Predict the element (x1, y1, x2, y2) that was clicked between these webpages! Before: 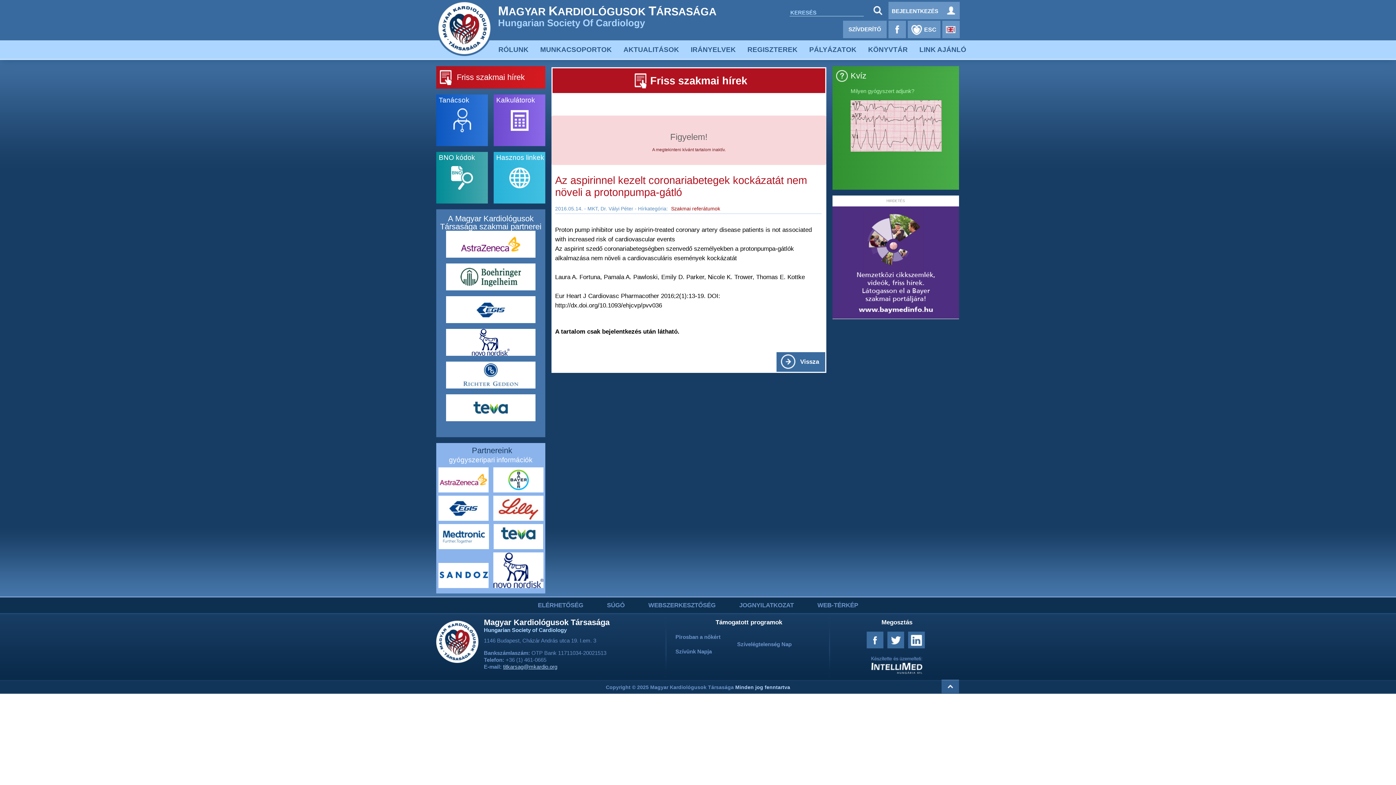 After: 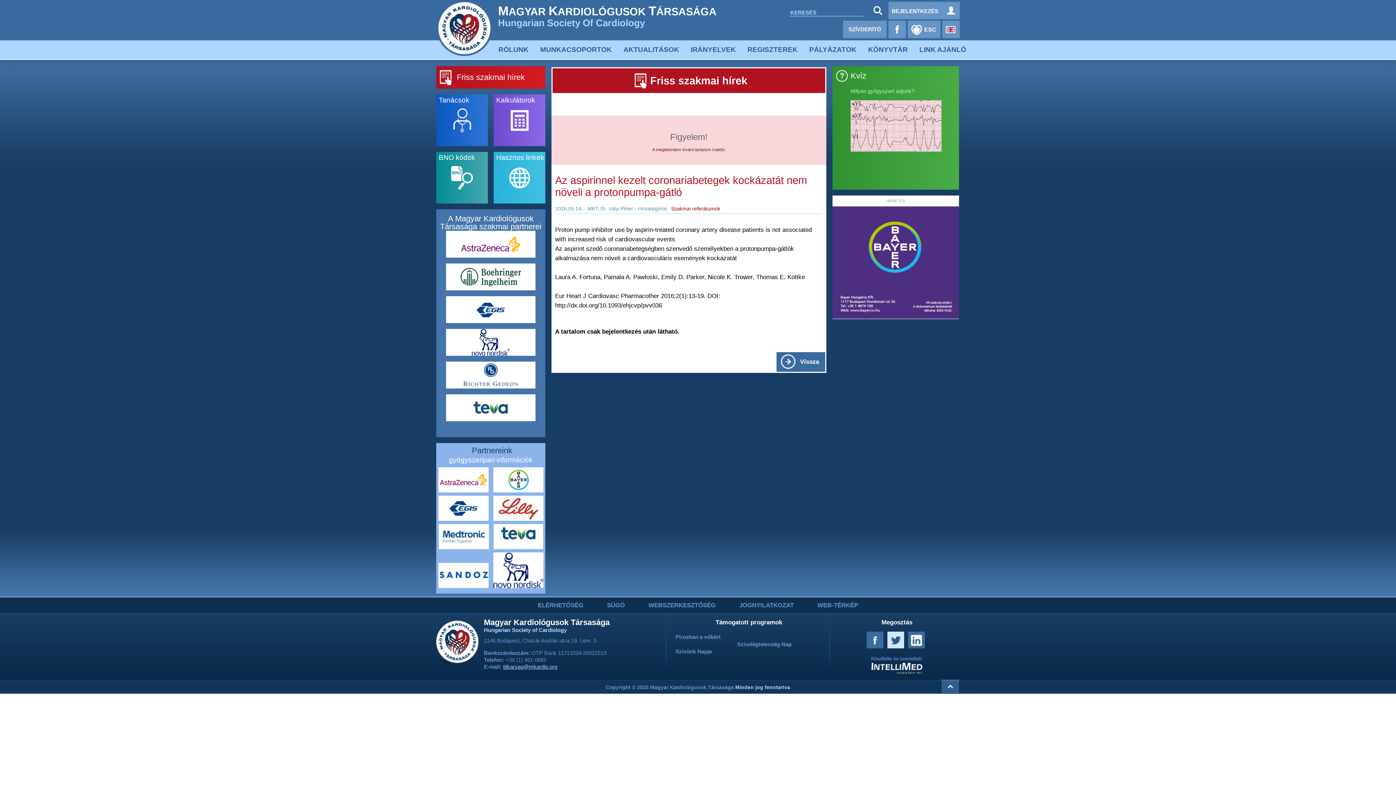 Action: bbox: (887, 632, 904, 648)